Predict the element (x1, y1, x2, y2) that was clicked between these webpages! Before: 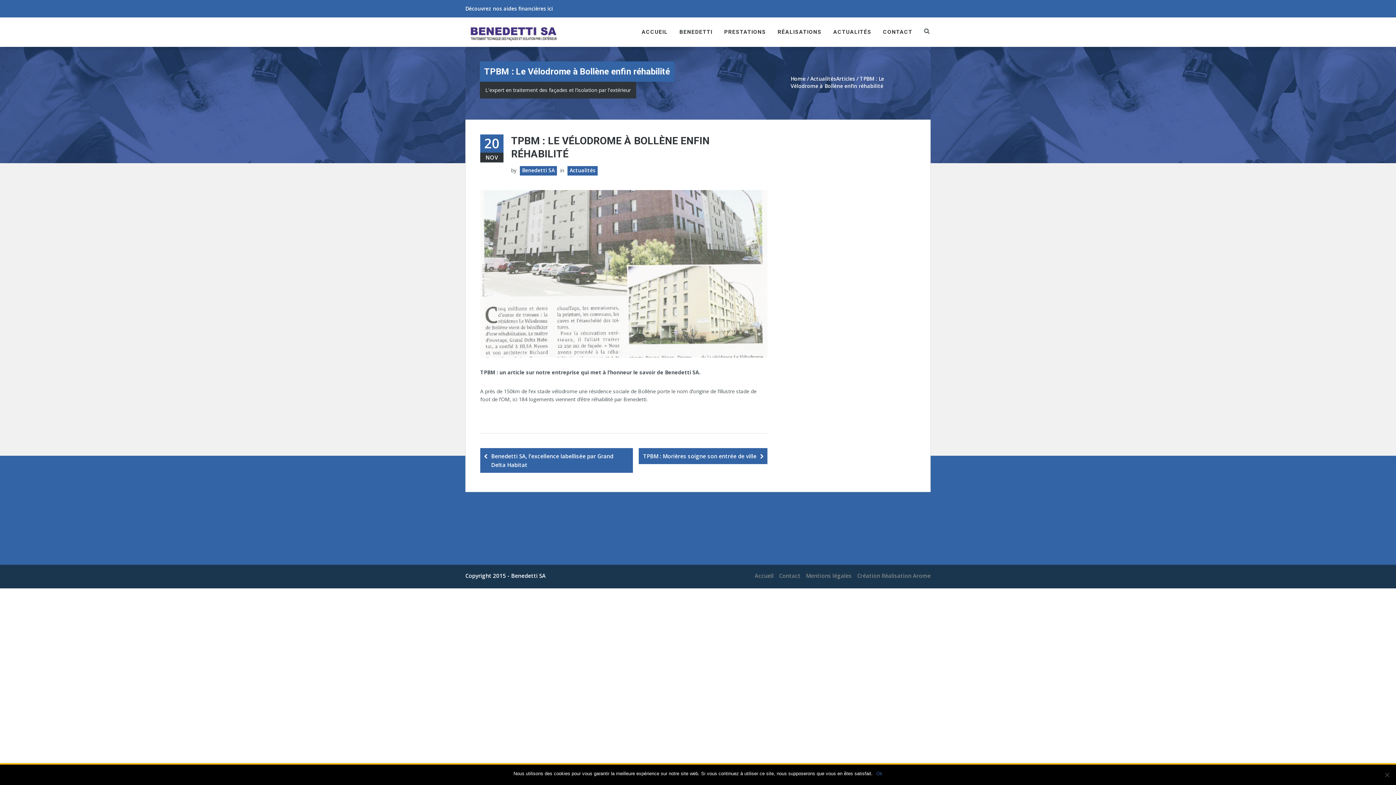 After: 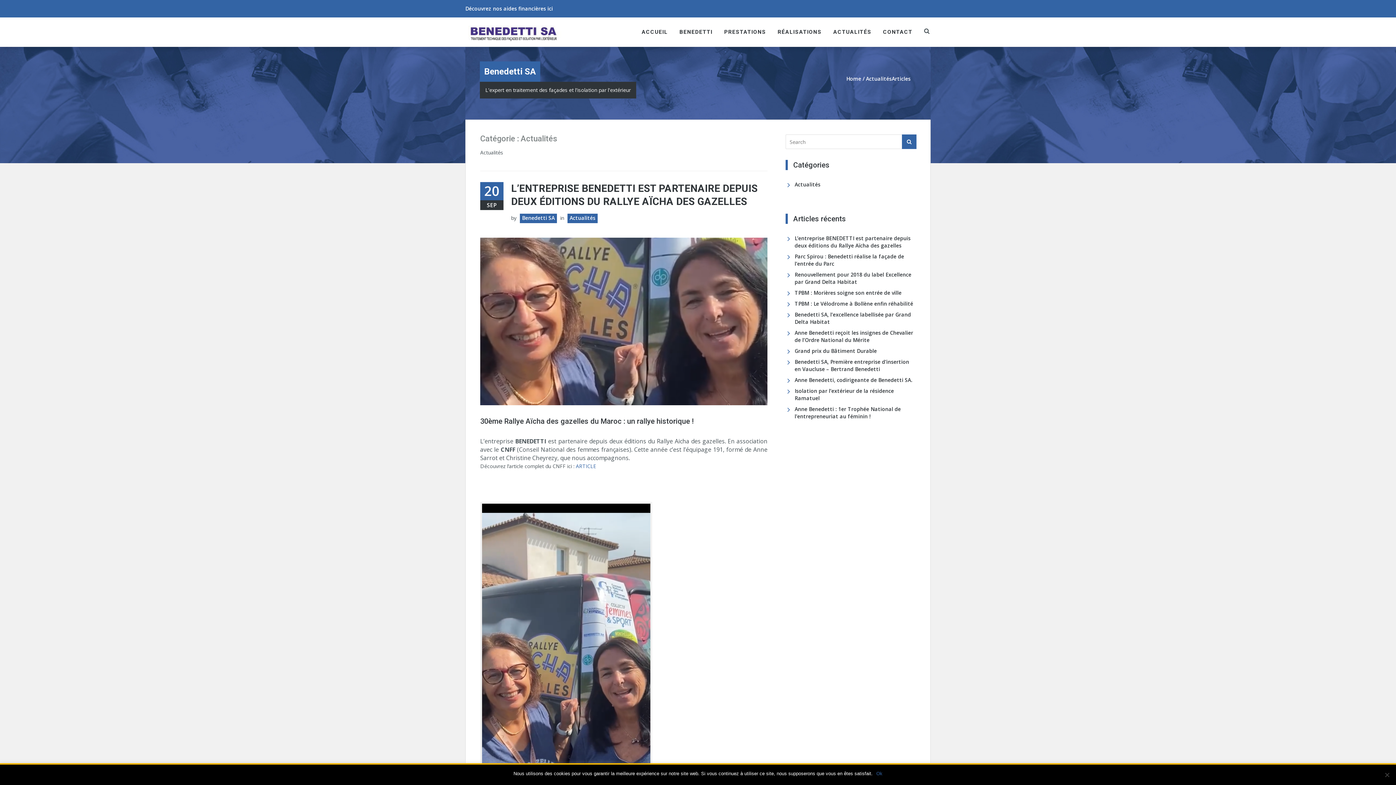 Action: bbox: (567, 166, 597, 175) label: Actualités